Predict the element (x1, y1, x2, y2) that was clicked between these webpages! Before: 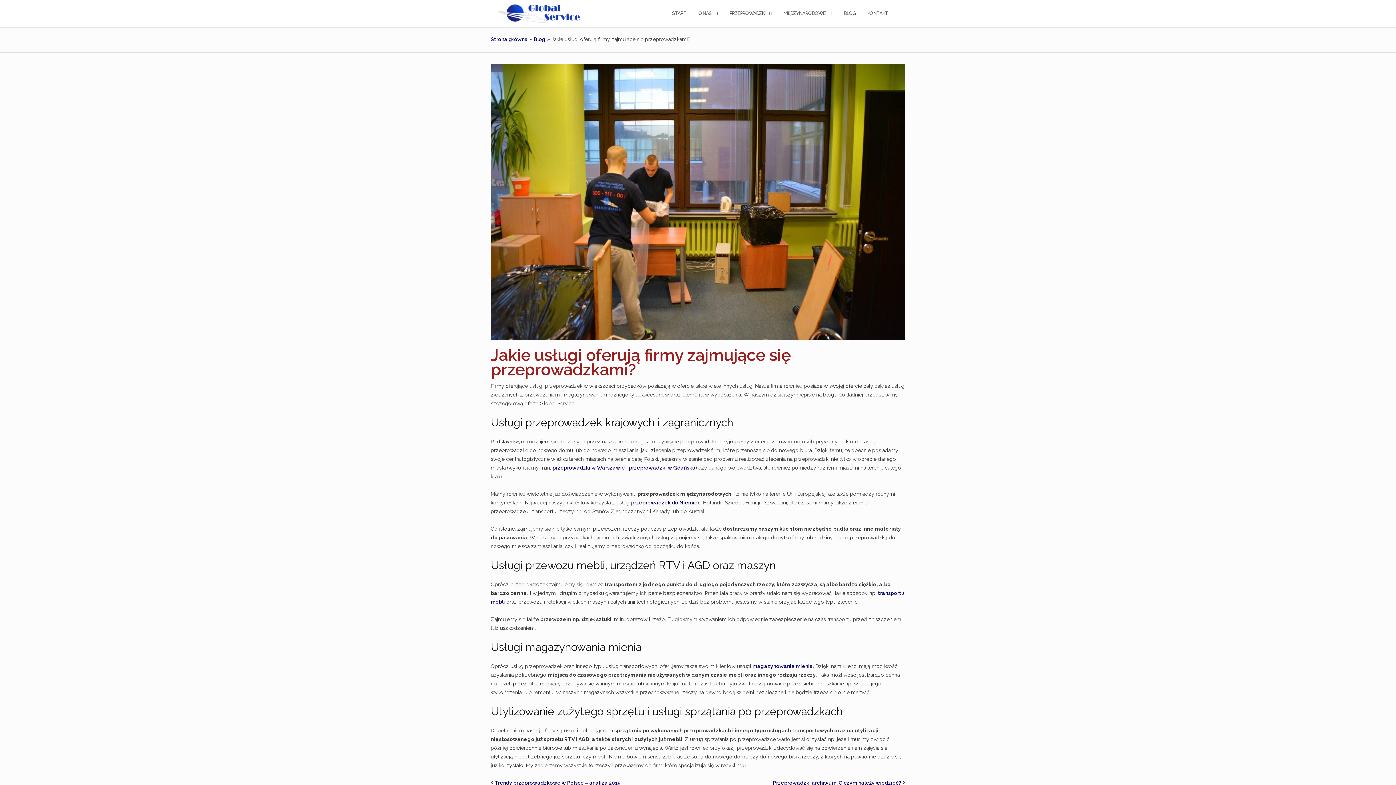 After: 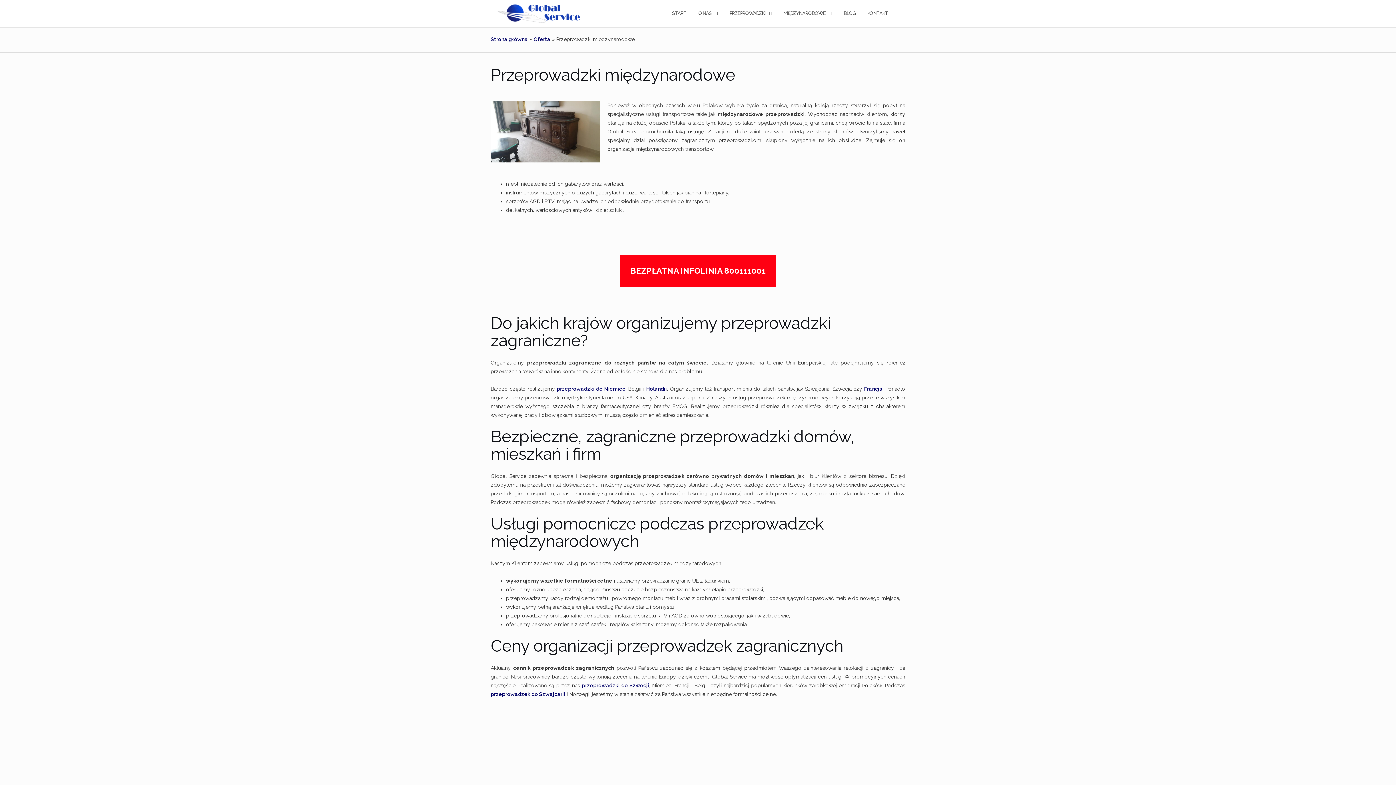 Action: bbox: (631, 500, 700, 505) label: przeprowadzek do Niemiec